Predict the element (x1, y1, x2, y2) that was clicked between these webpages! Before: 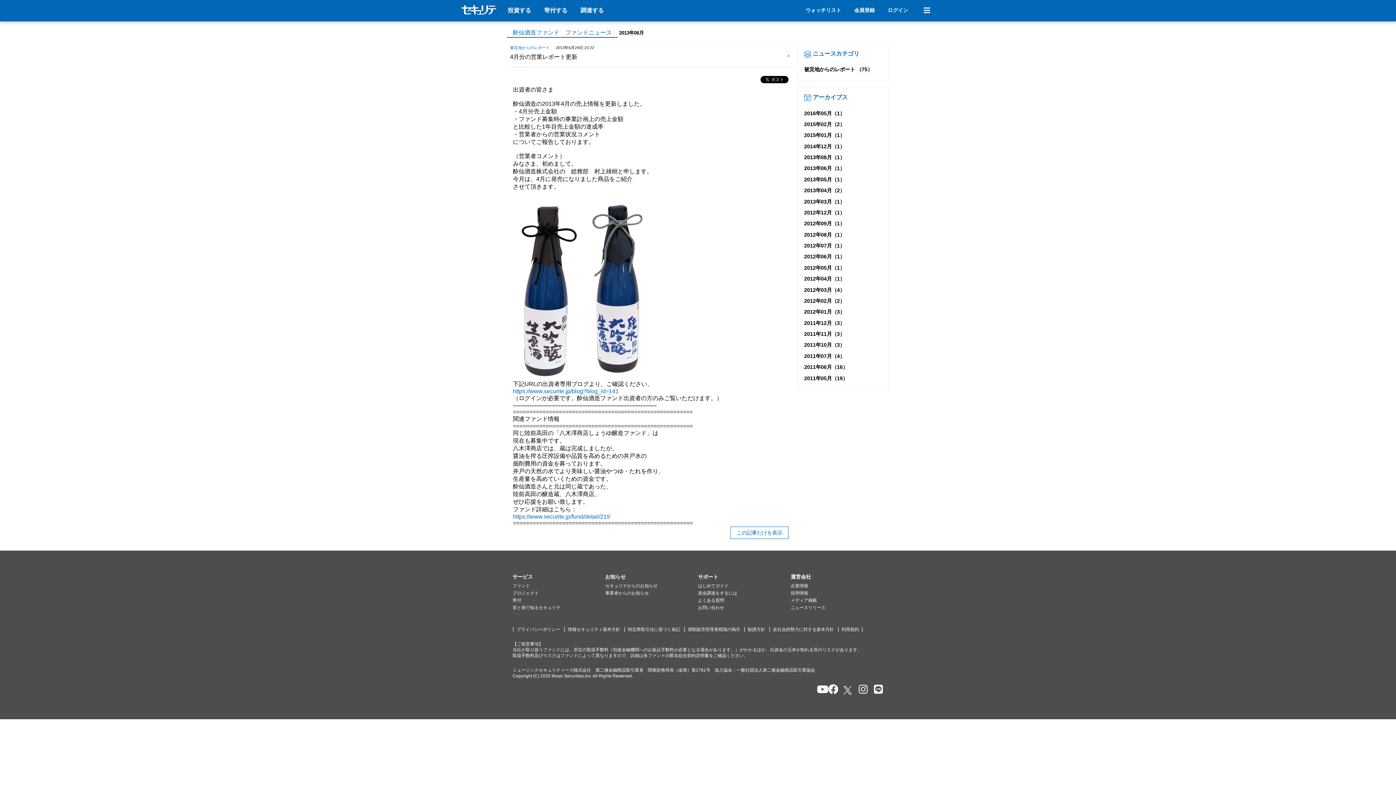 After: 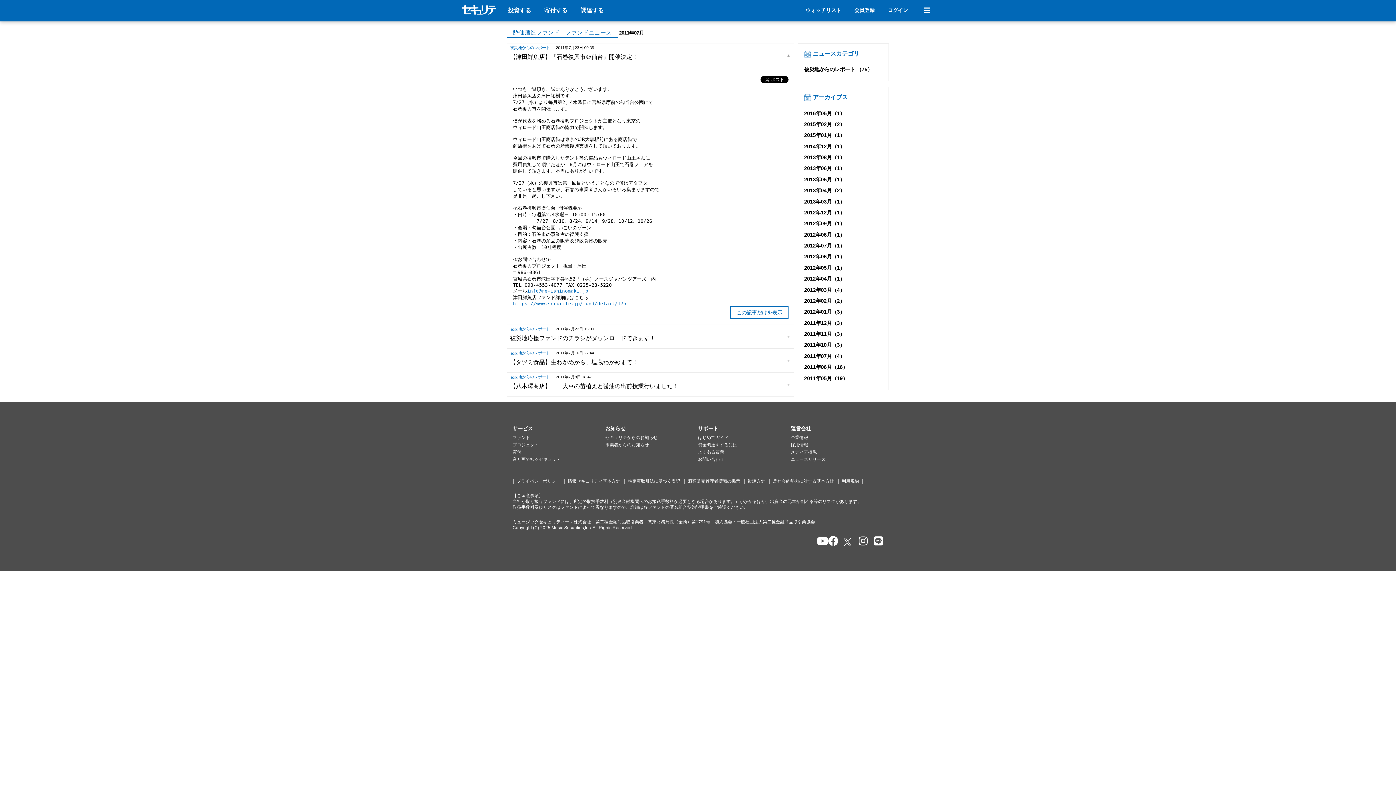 Action: label: 2011年07月（4） bbox: (804, 350, 882, 361)